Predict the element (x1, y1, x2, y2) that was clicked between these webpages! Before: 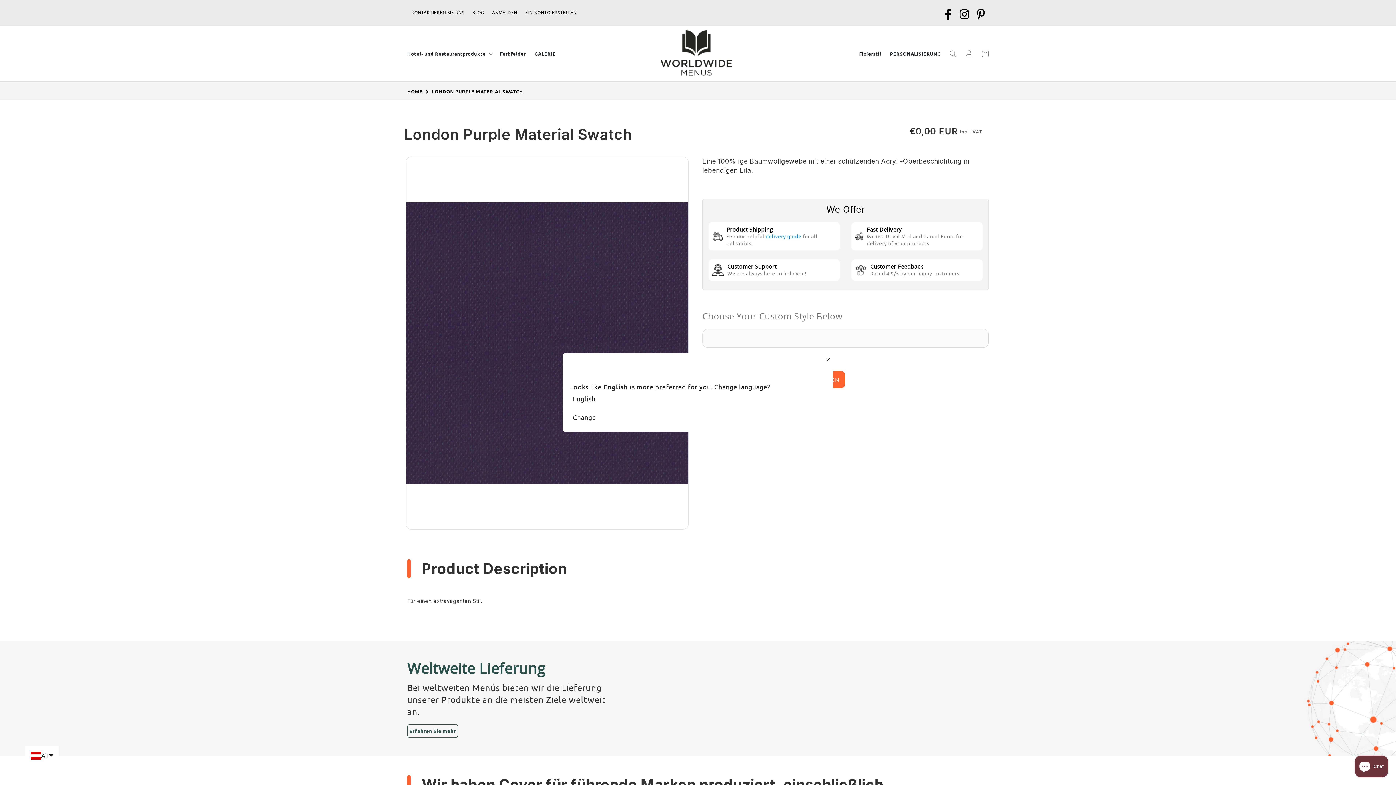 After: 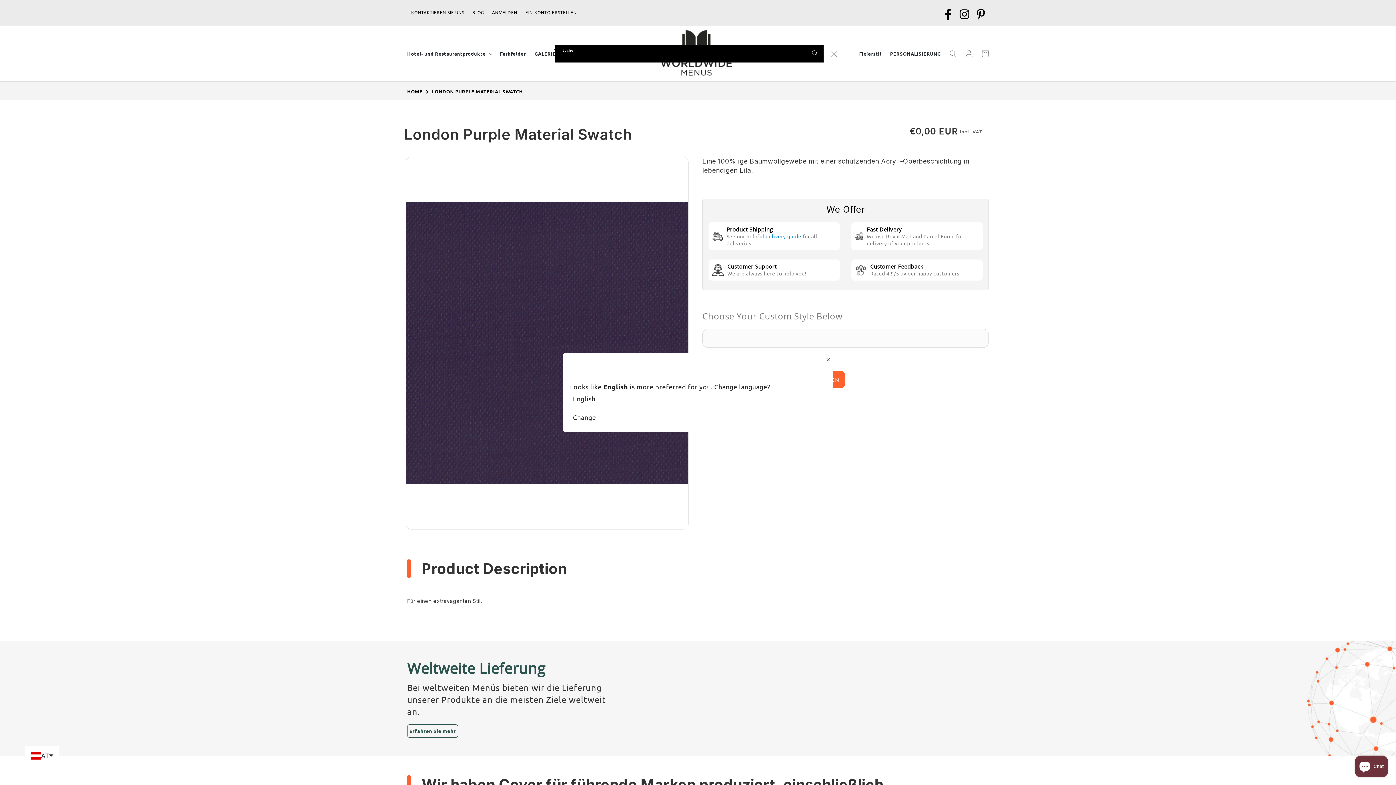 Action: label: Suchen bbox: (945, 45, 961, 61)